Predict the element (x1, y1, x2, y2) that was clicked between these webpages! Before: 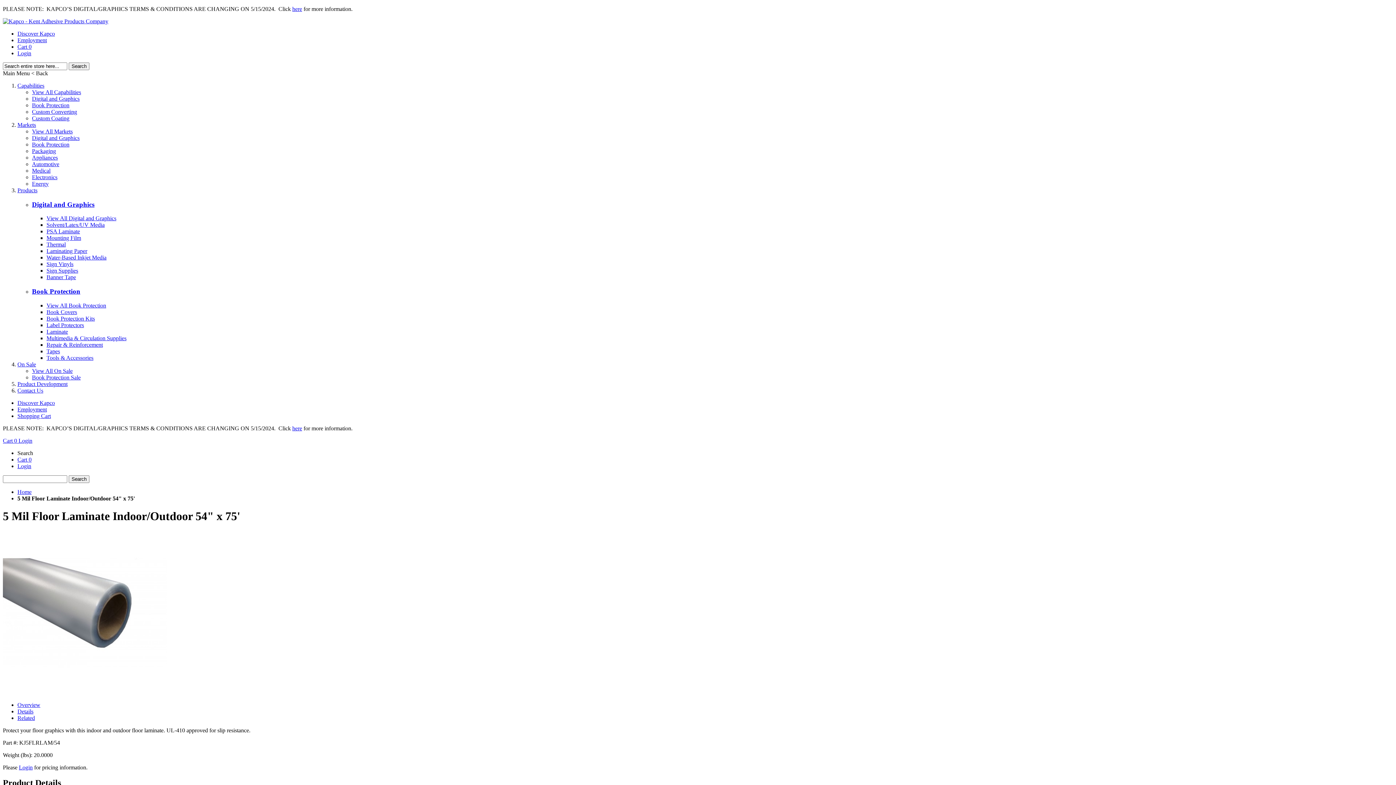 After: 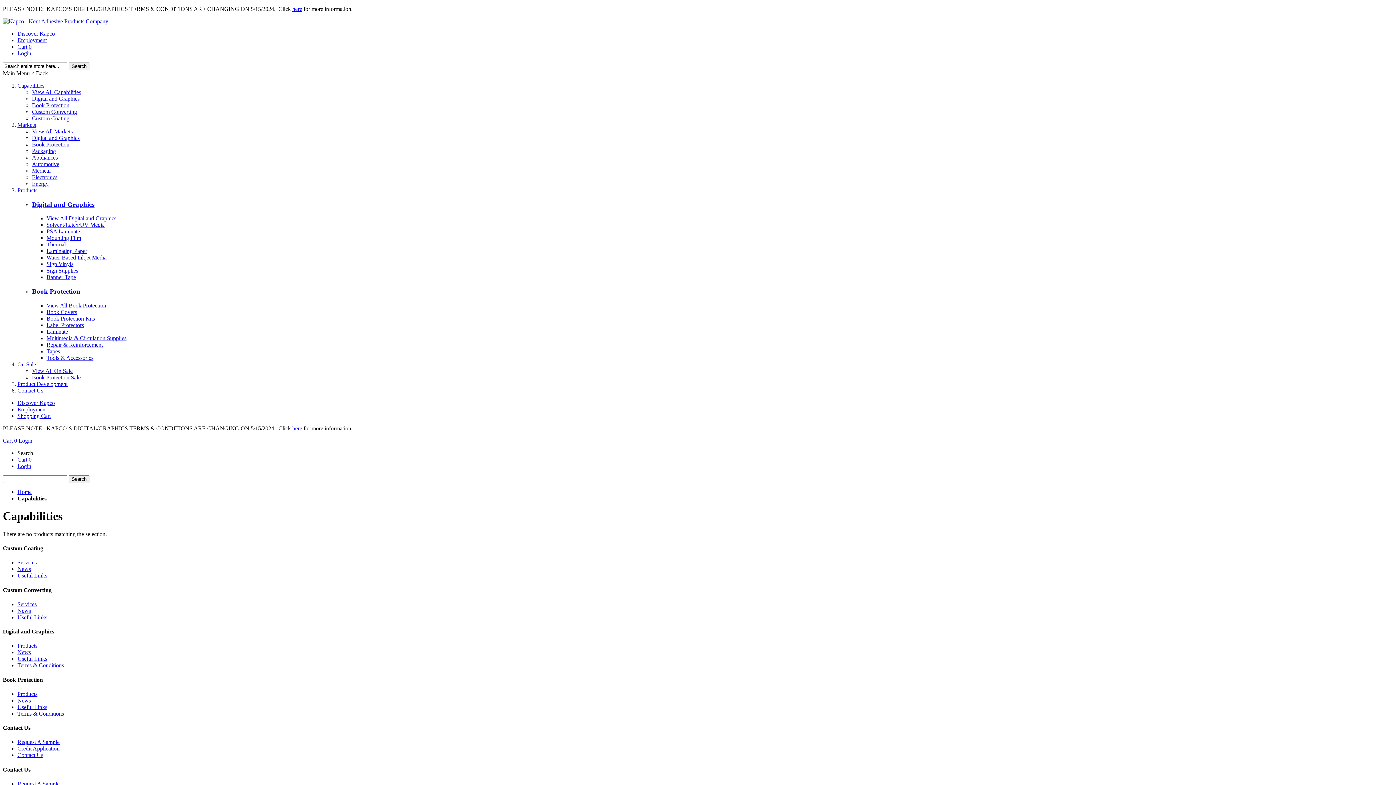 Action: bbox: (32, 89, 81, 95) label: View All Capabilities